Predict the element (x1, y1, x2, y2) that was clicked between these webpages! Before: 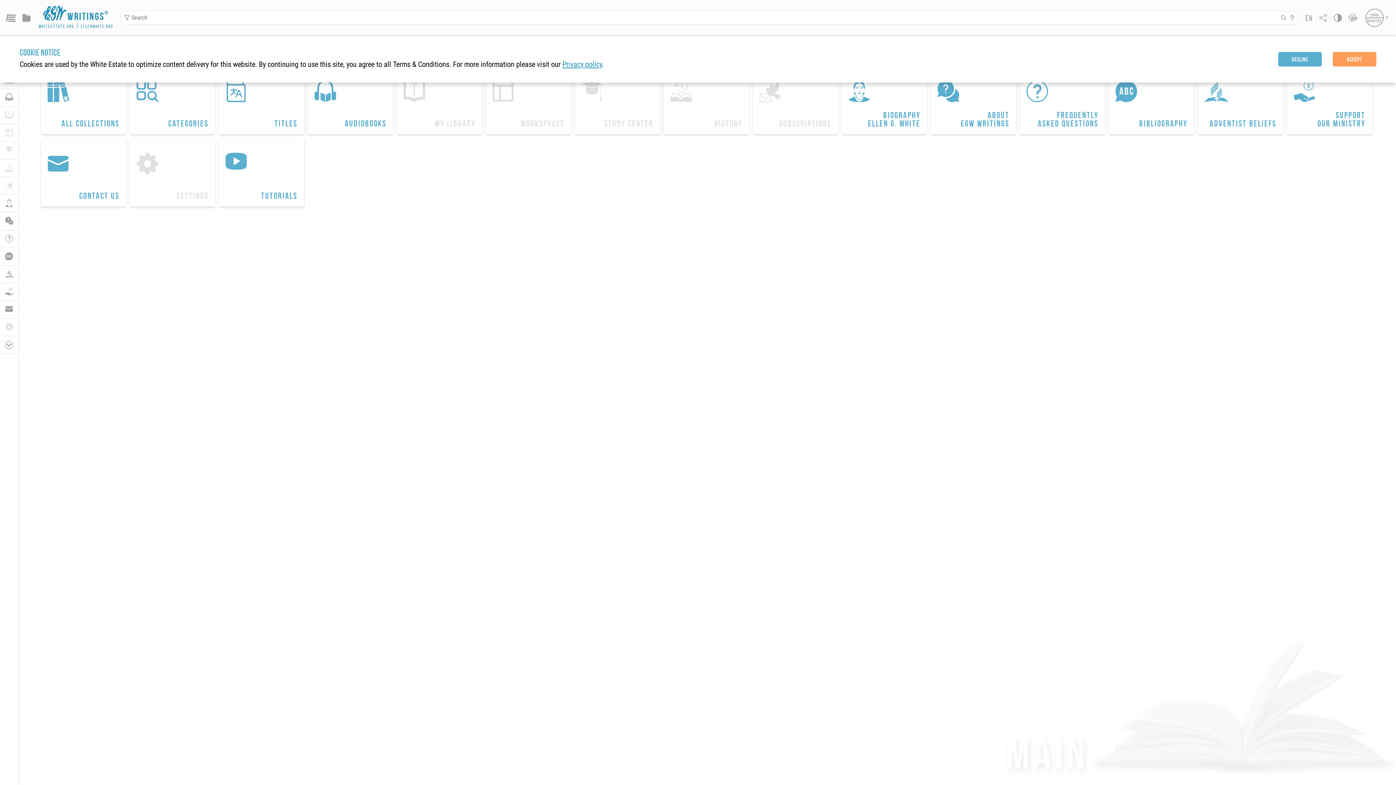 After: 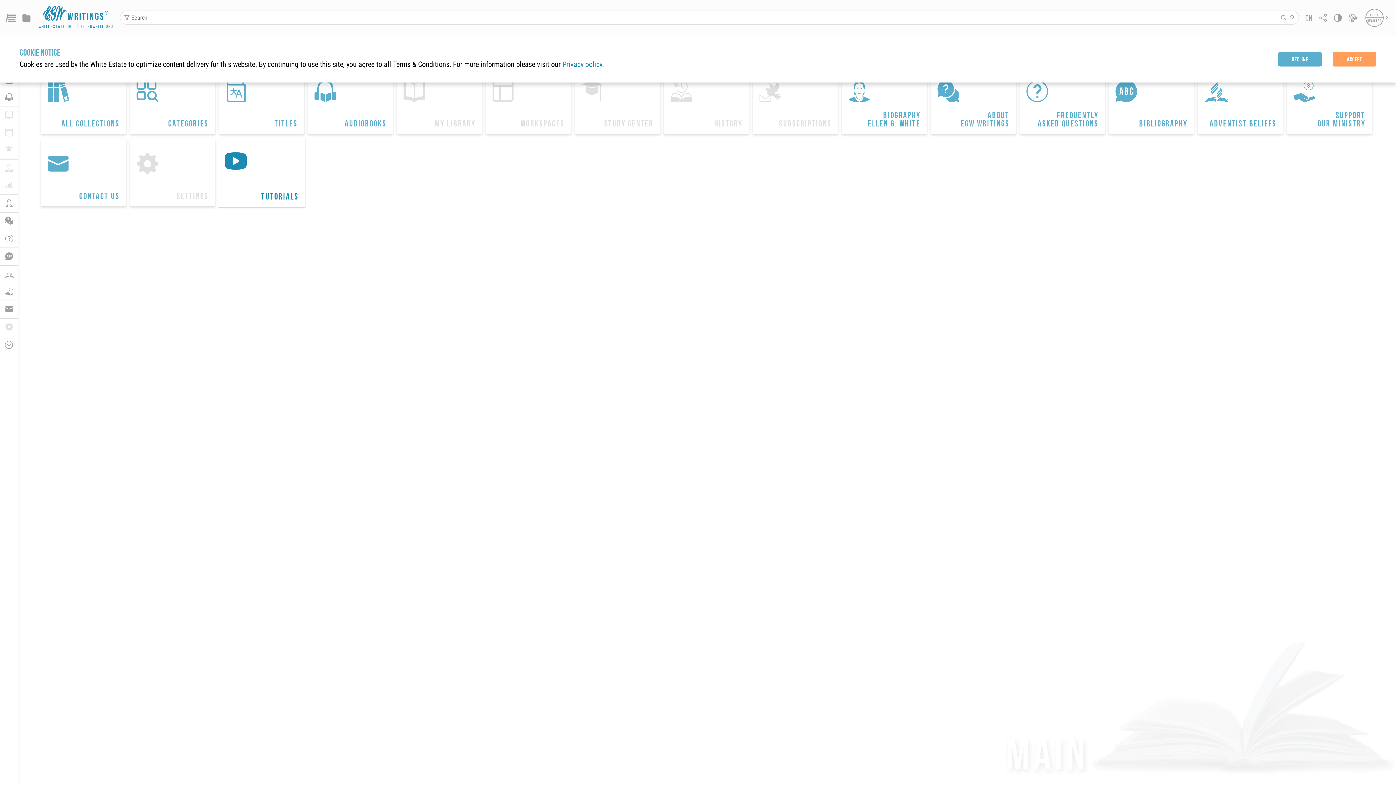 Action: label: 
Tutorials bbox: (219, 139, 304, 206)